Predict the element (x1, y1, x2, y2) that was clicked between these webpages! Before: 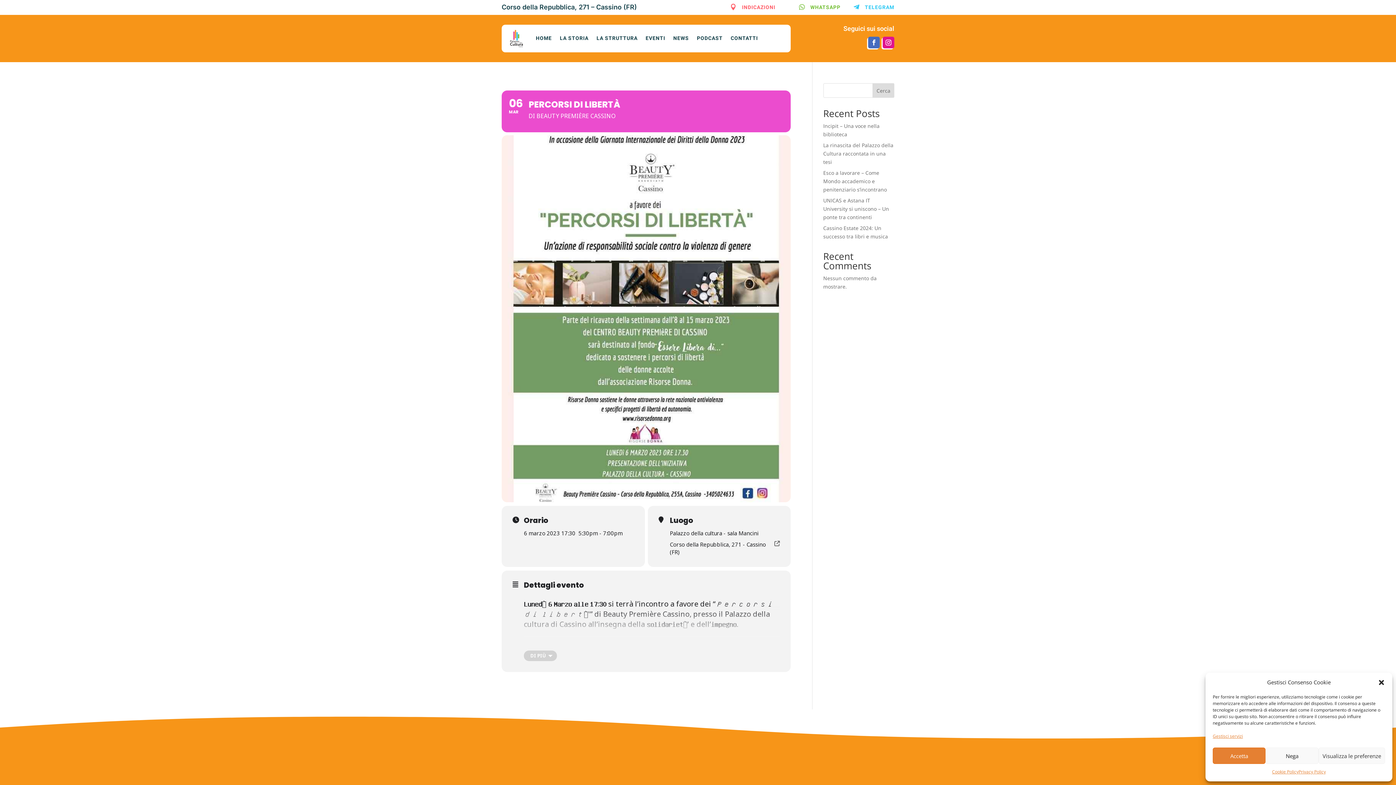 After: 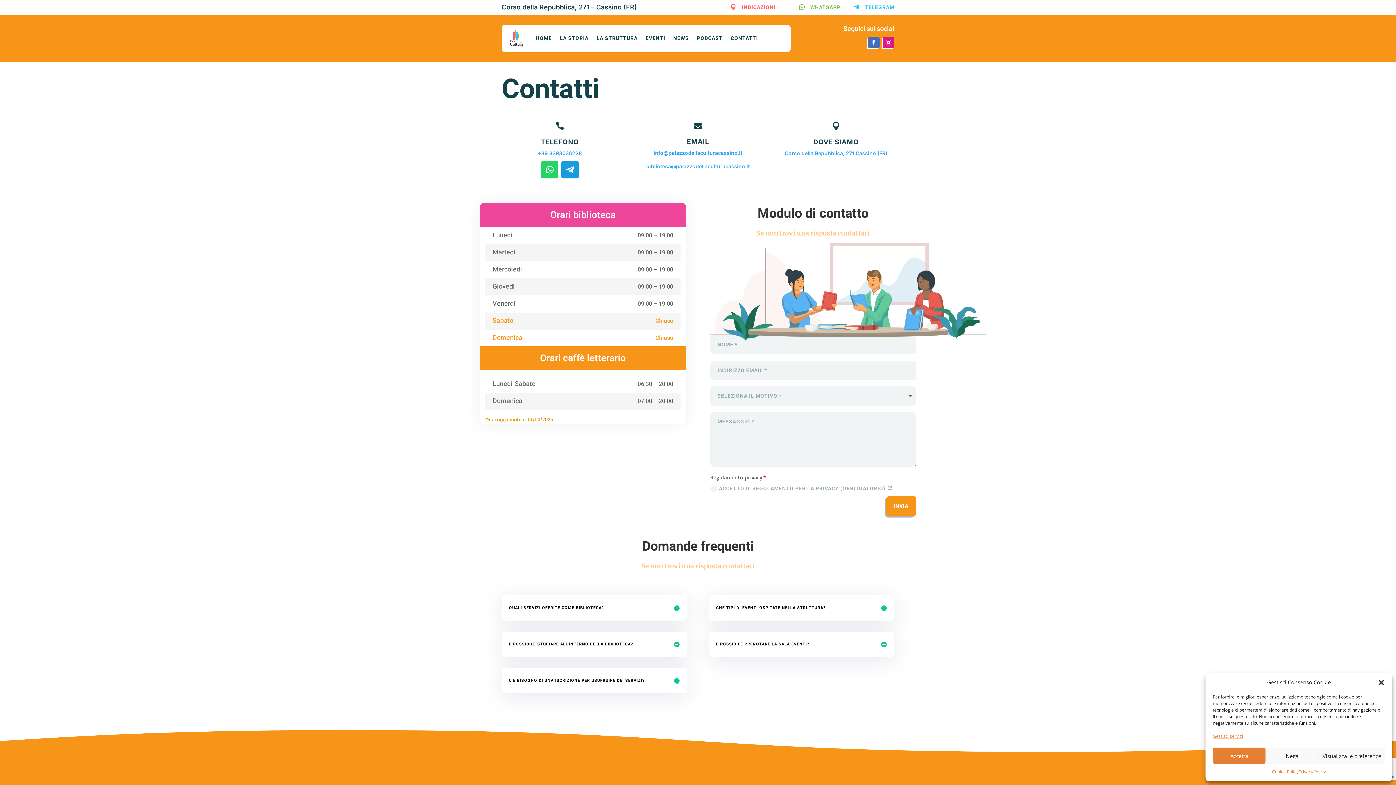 Action: label: CONTATTI bbox: (730, 24, 758, 52)